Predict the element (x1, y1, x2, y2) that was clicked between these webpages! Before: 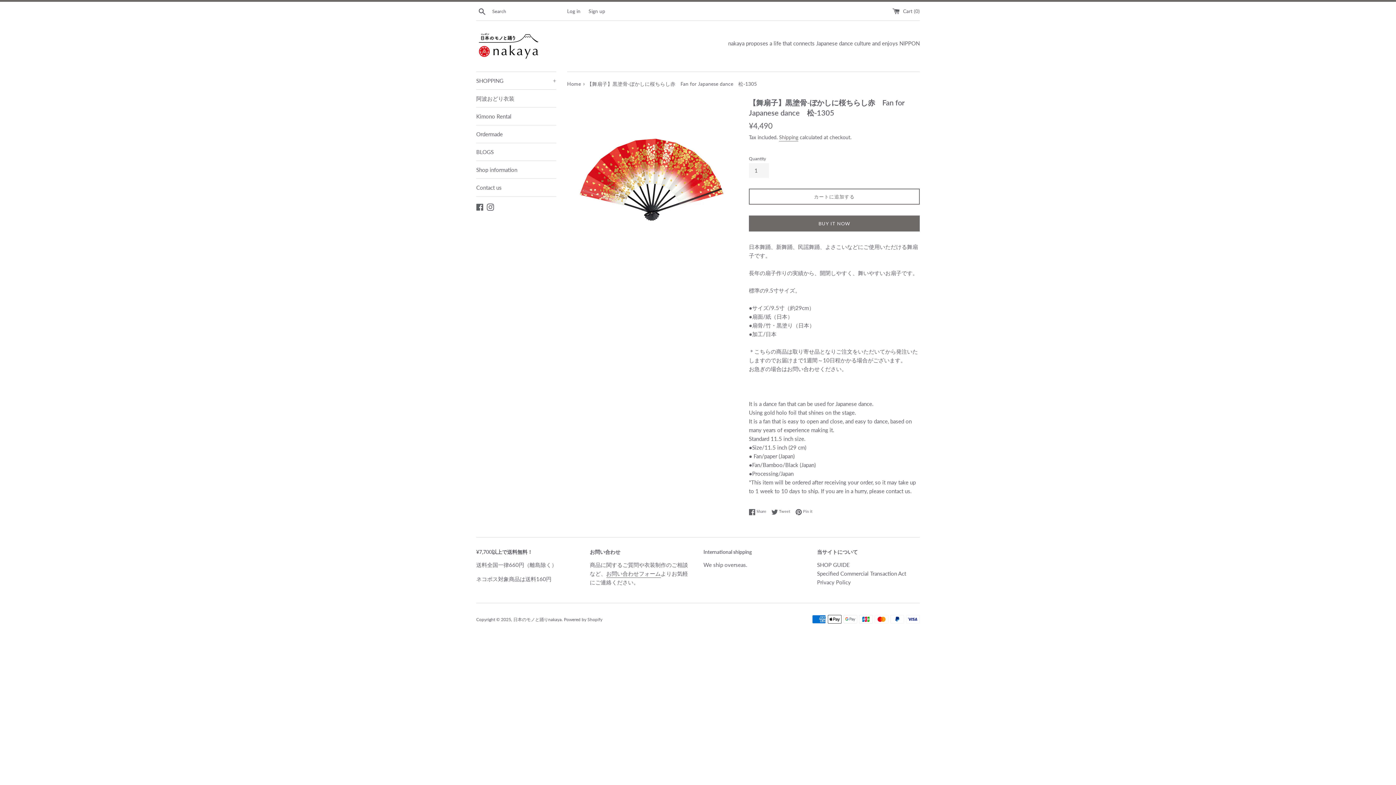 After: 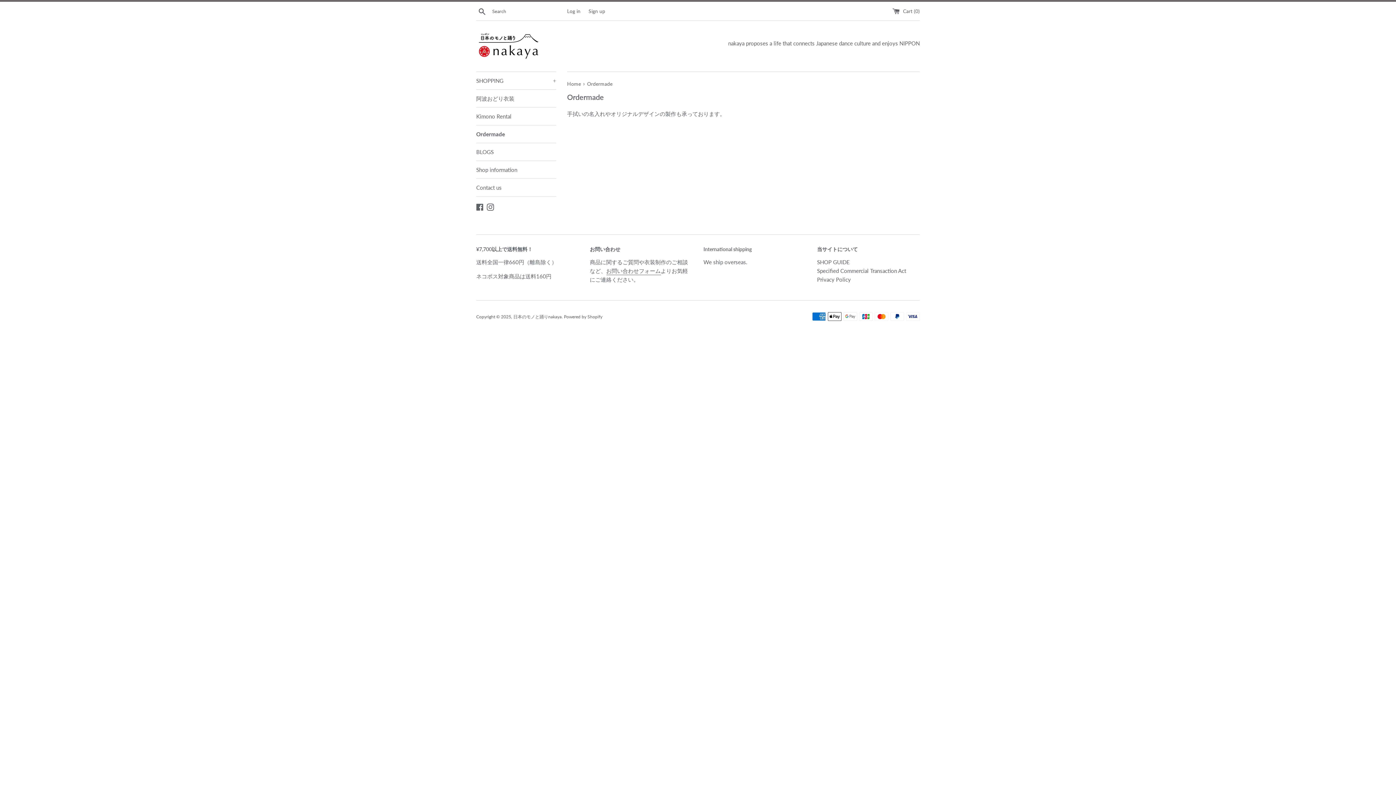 Action: bbox: (476, 125, 556, 142) label: Ordermade